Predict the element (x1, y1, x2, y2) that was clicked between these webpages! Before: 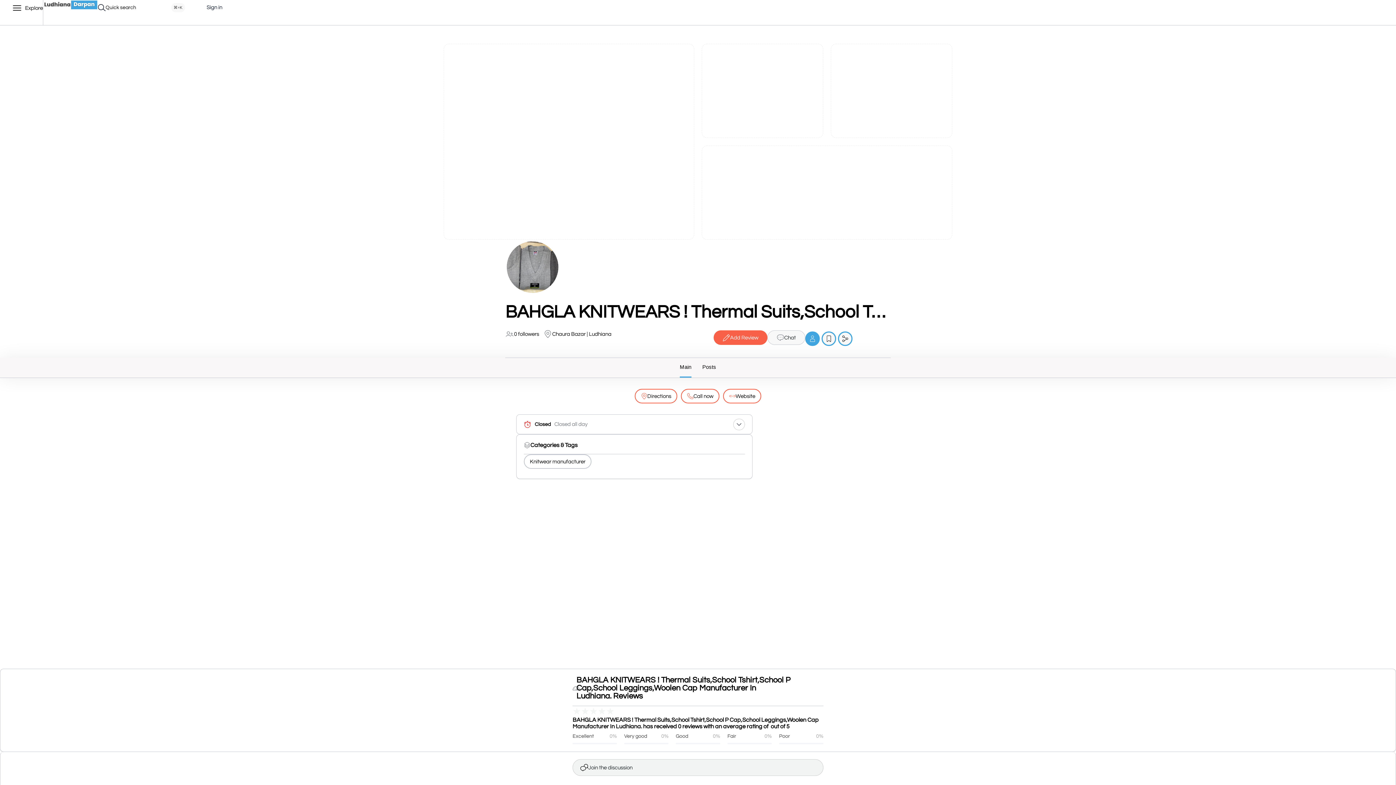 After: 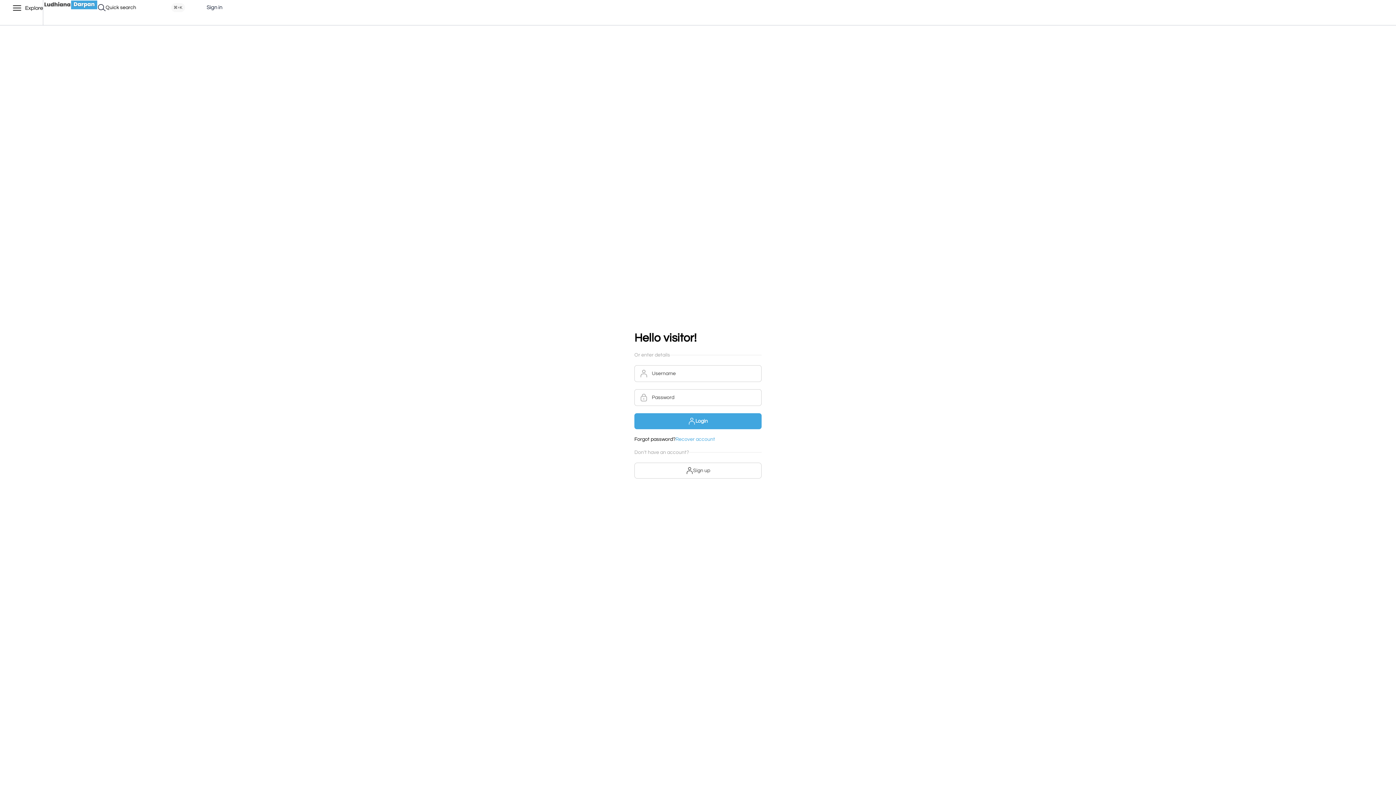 Action: bbox: (572, 759, 823, 776) label: Join the discussion